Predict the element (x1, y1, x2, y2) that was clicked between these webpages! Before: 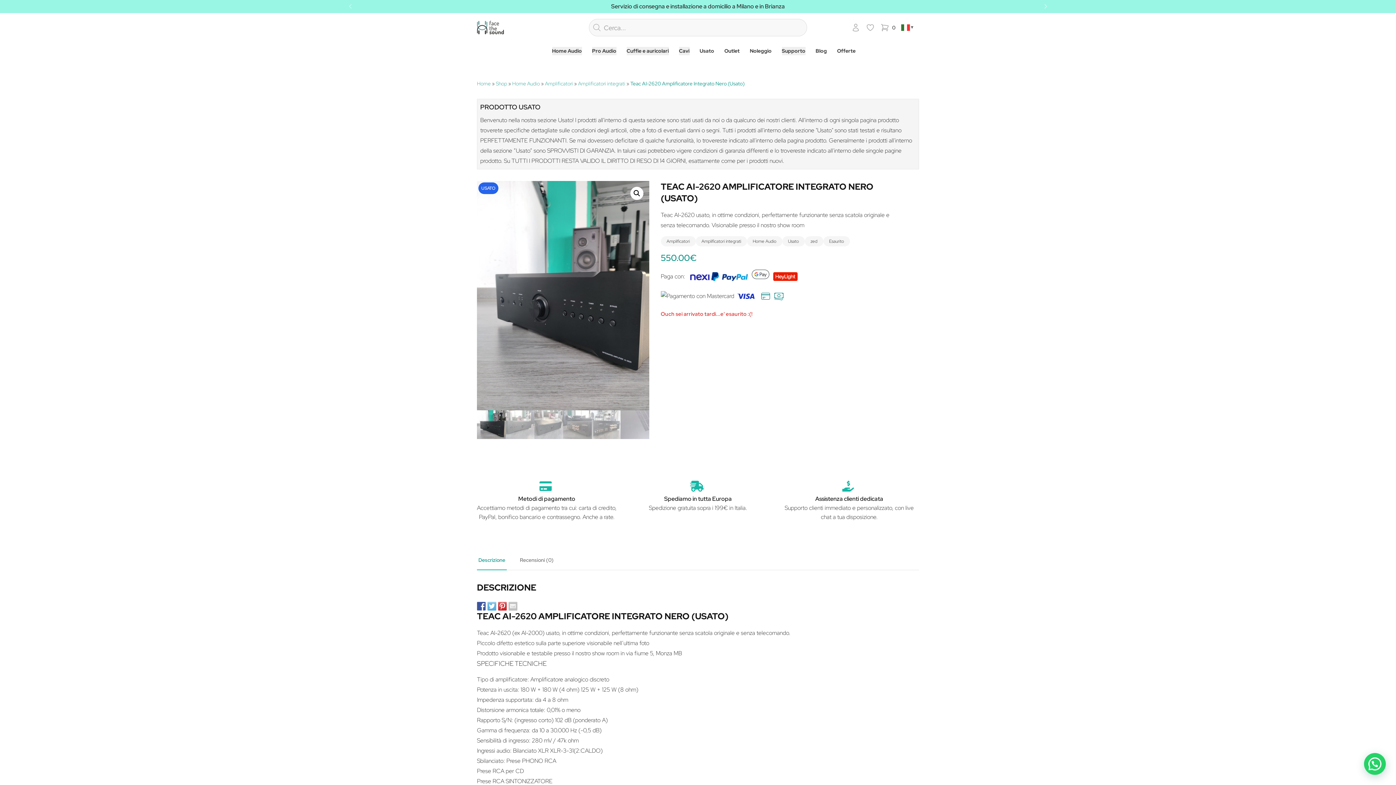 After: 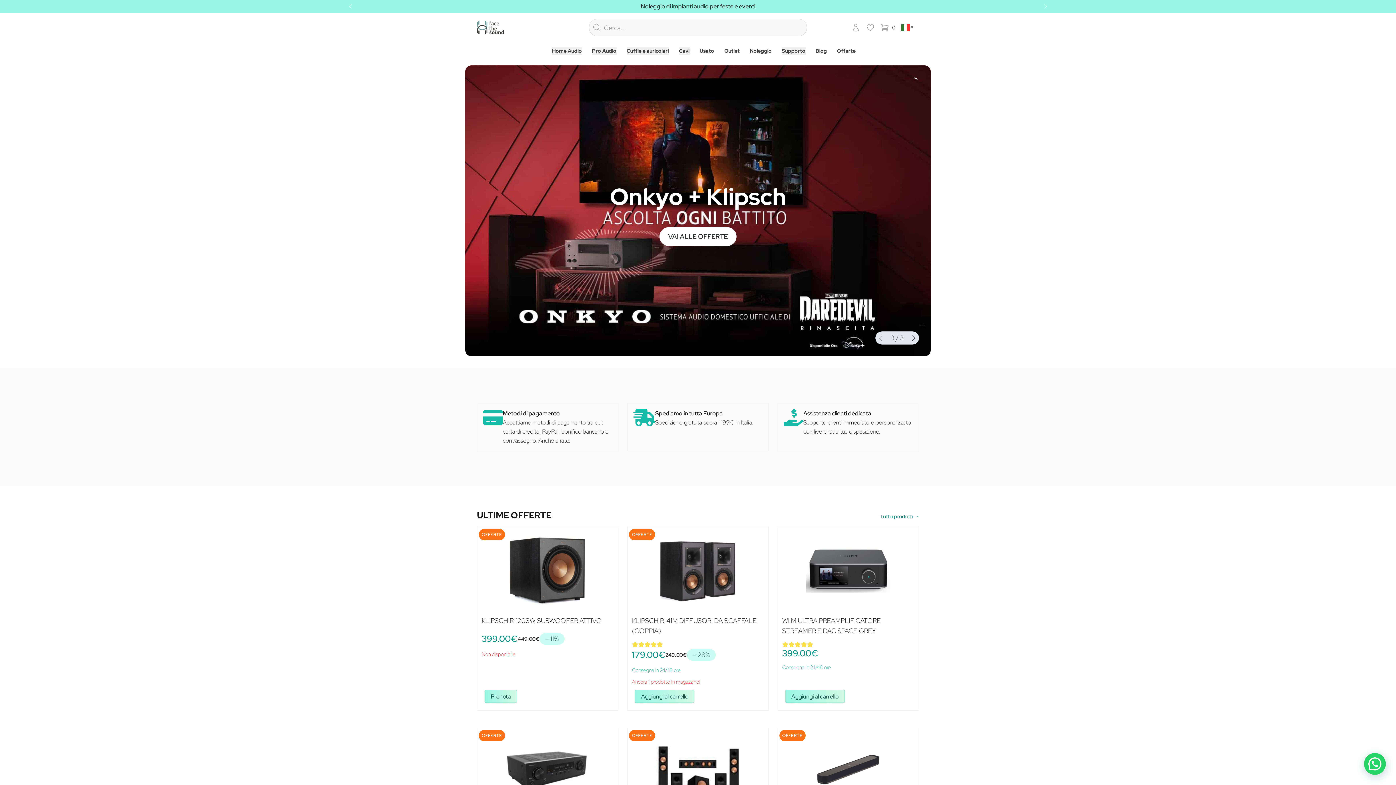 Action: label: Face The Sound bbox: (477, 20, 503, 34)